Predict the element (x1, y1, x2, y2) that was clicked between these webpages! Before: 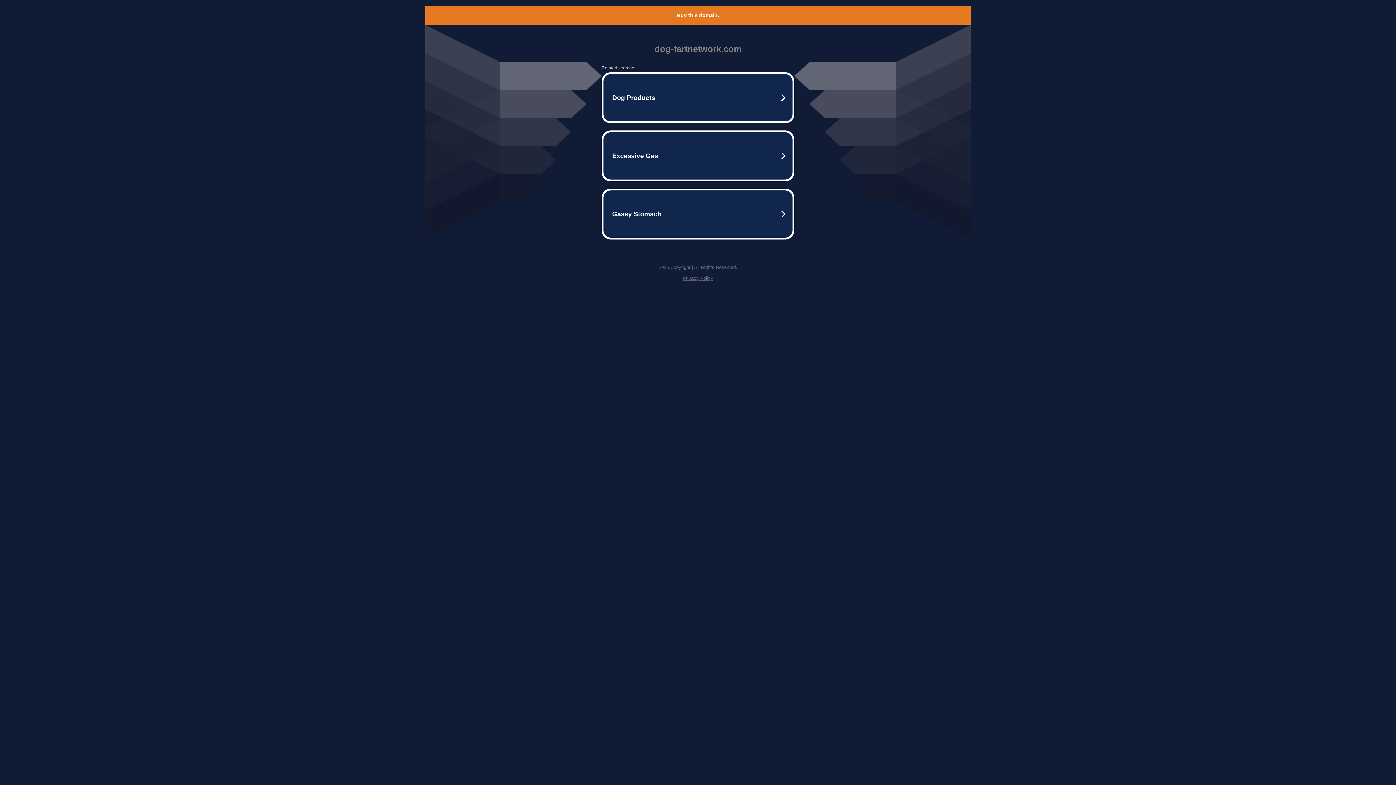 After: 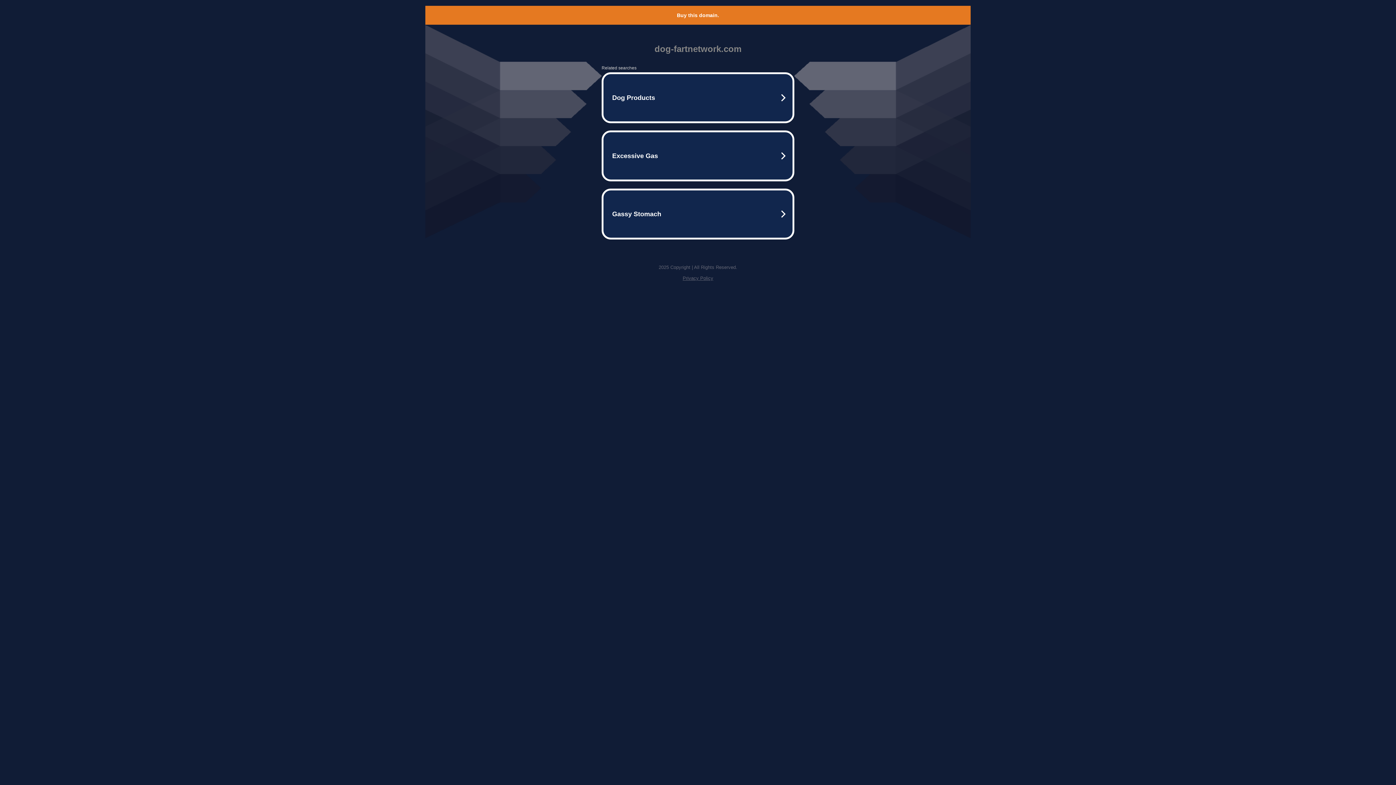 Action: label: Buy this domain. bbox: (677, 12, 719, 18)